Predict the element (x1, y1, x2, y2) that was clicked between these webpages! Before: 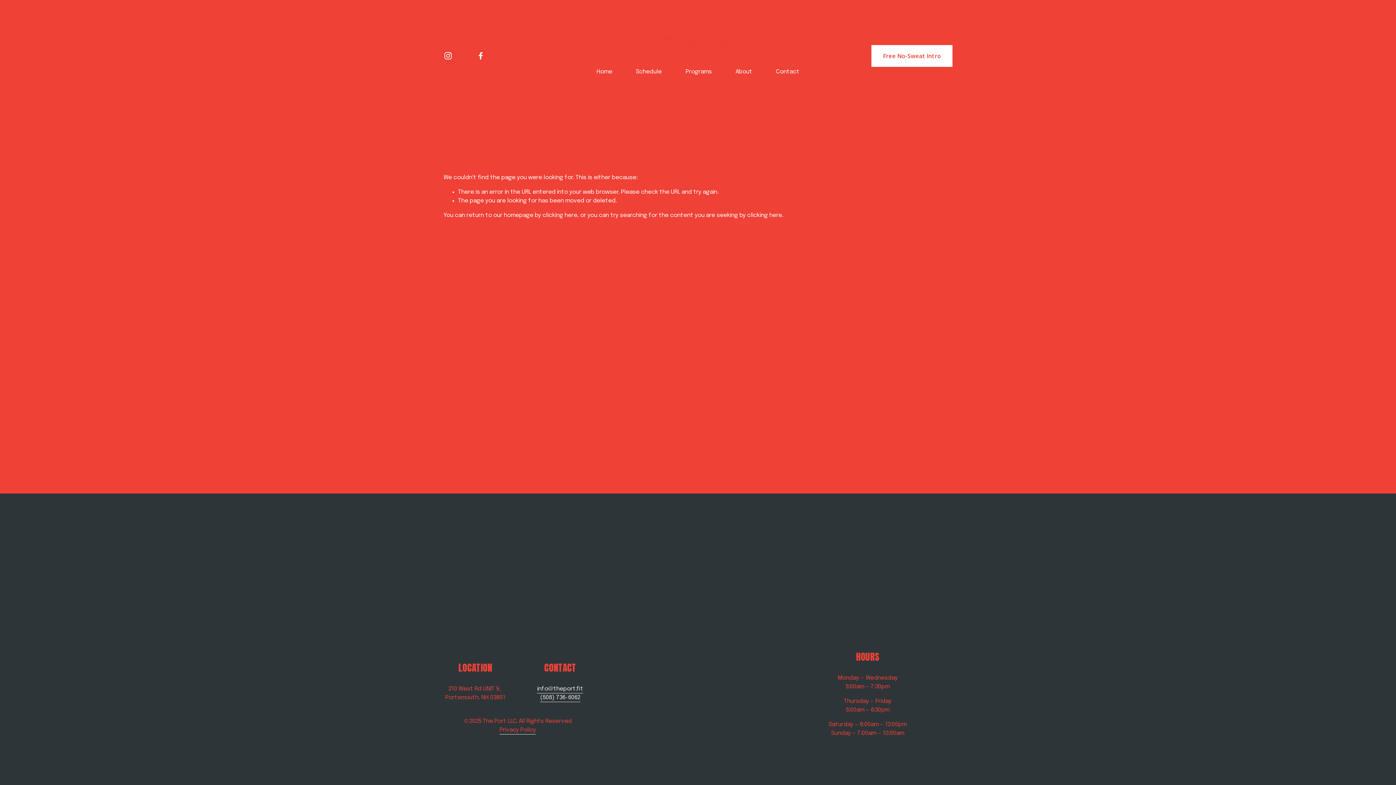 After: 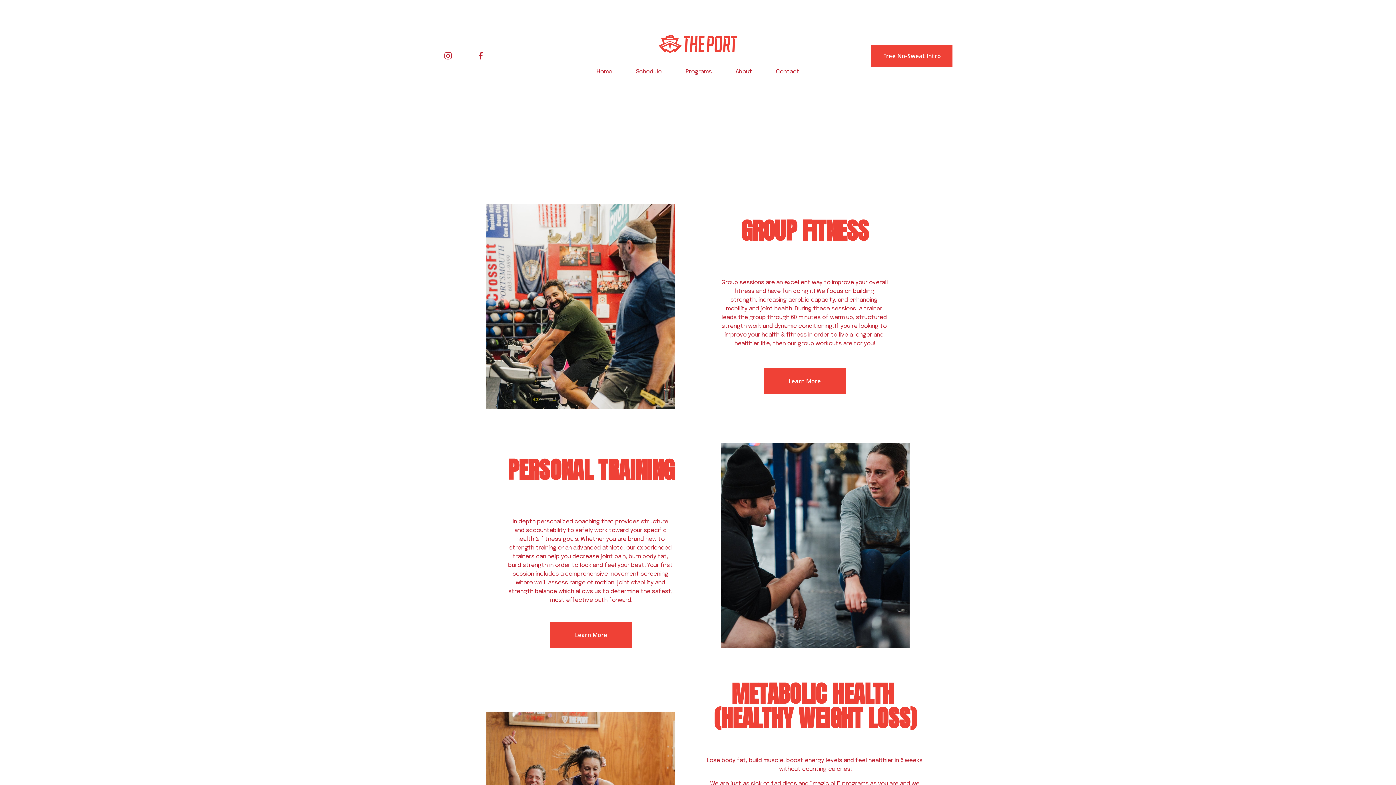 Action: bbox: (685, 67, 711, 76) label: Programs